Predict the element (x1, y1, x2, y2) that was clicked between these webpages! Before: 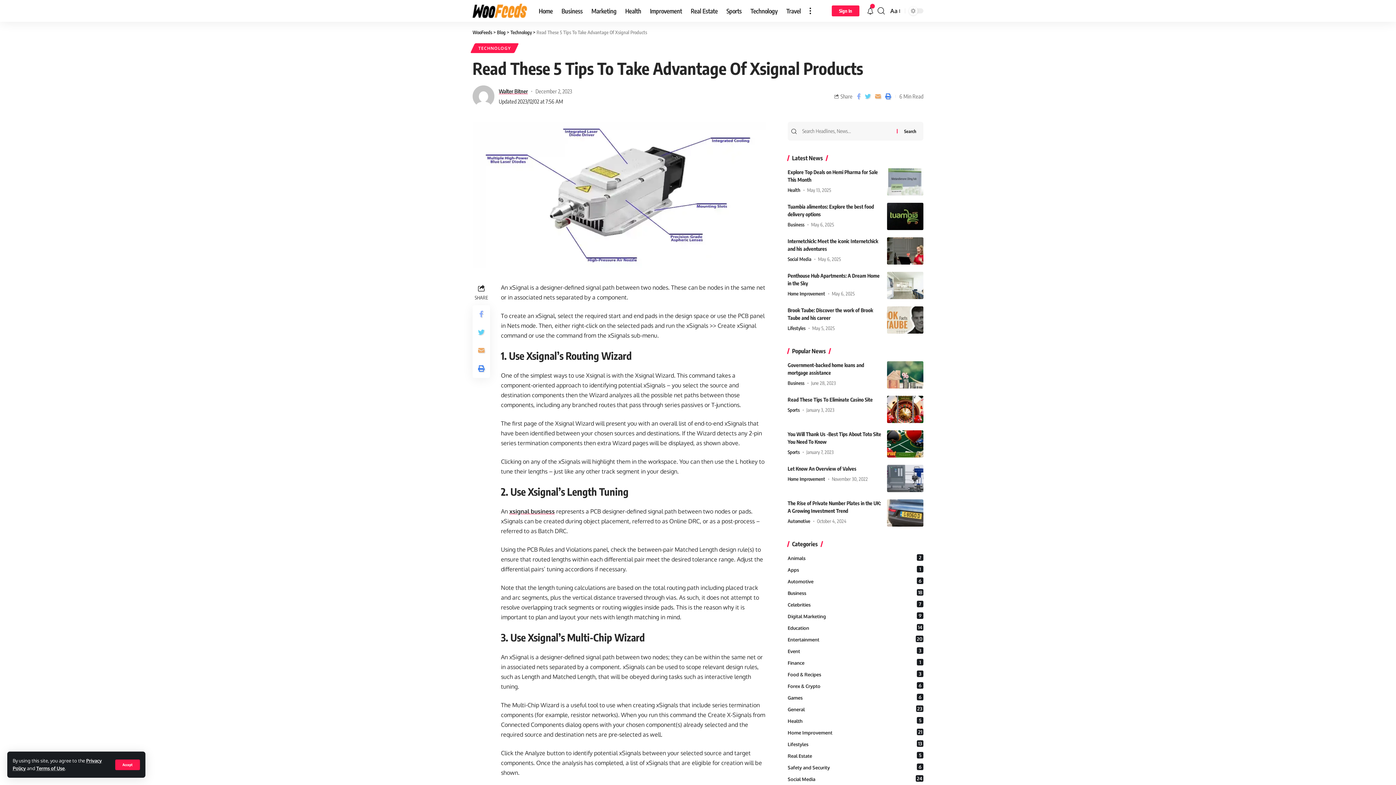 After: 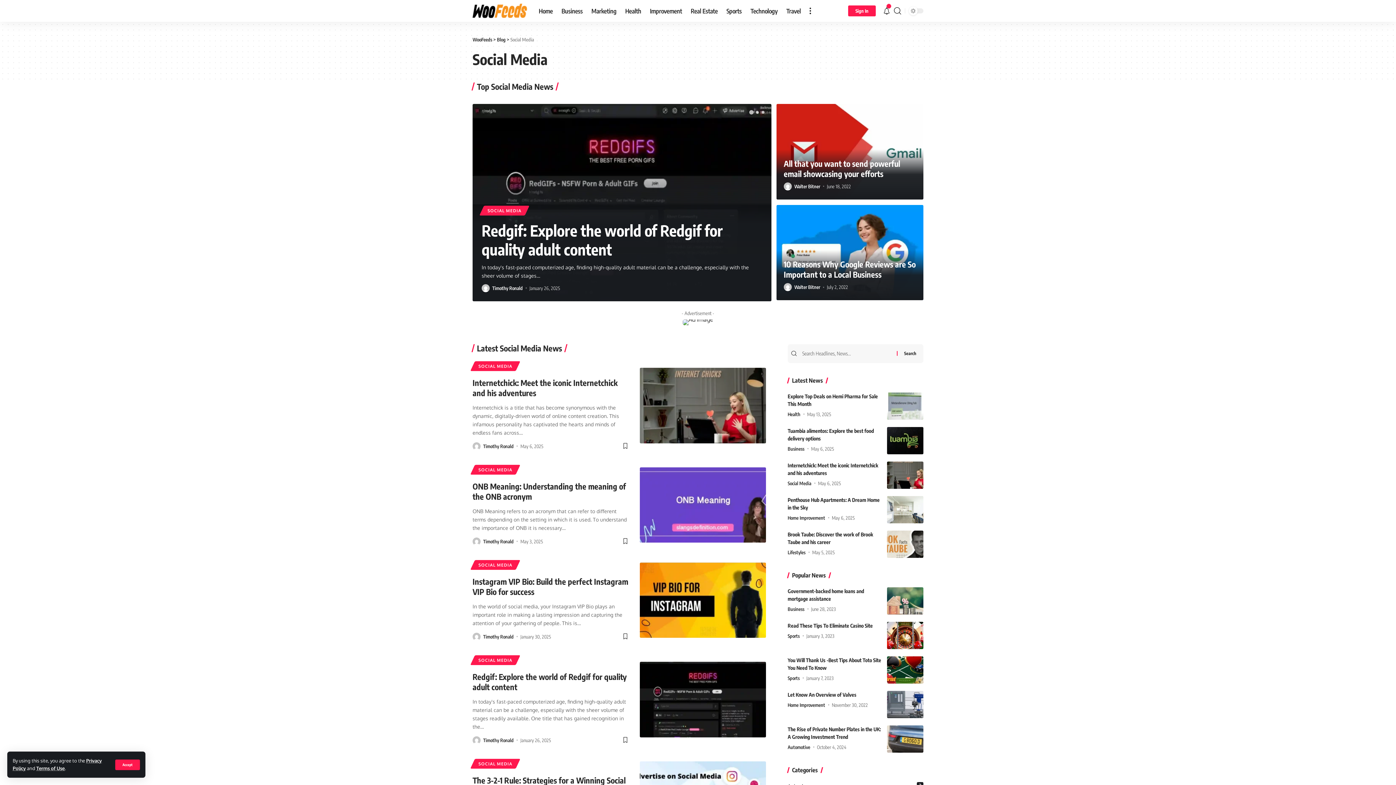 Action: label: Social Media bbox: (787, 255, 811, 263)